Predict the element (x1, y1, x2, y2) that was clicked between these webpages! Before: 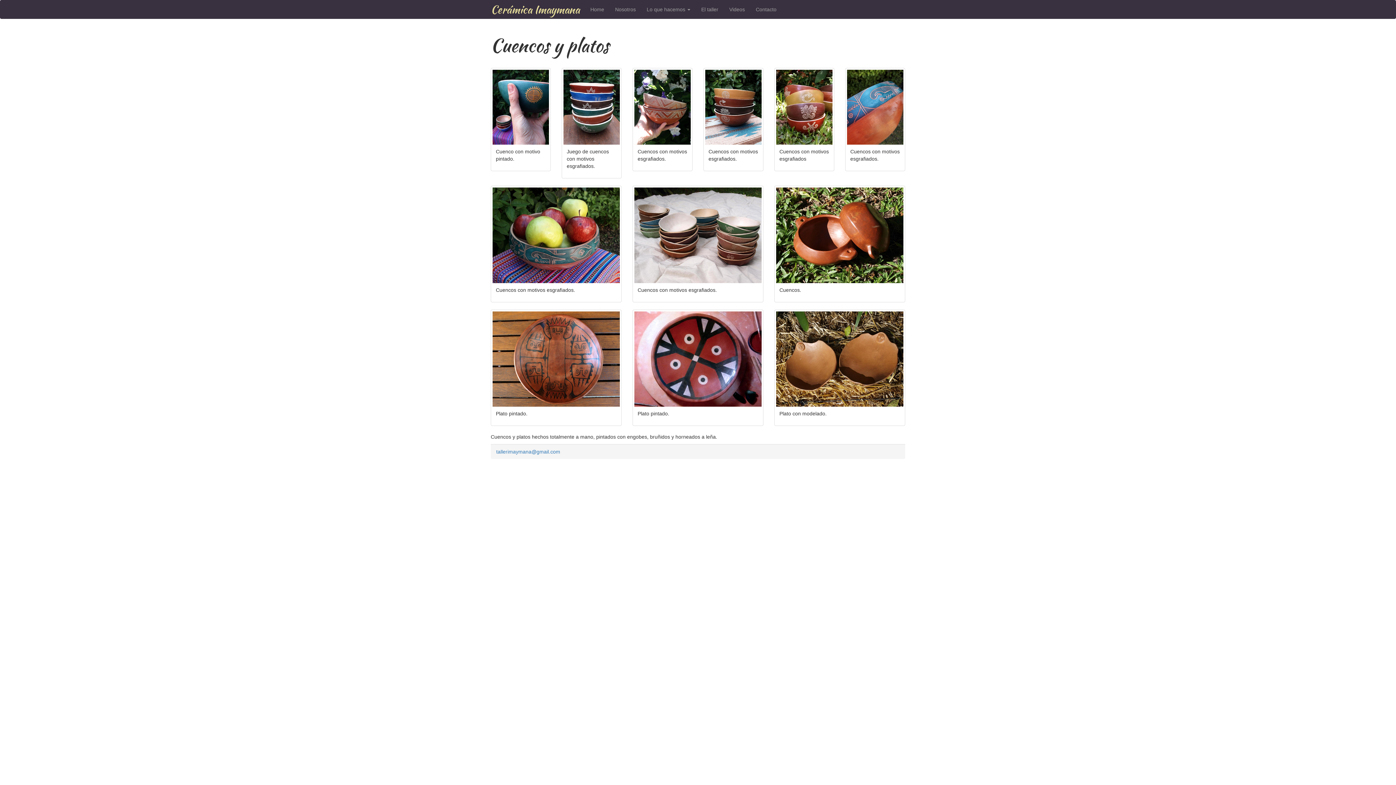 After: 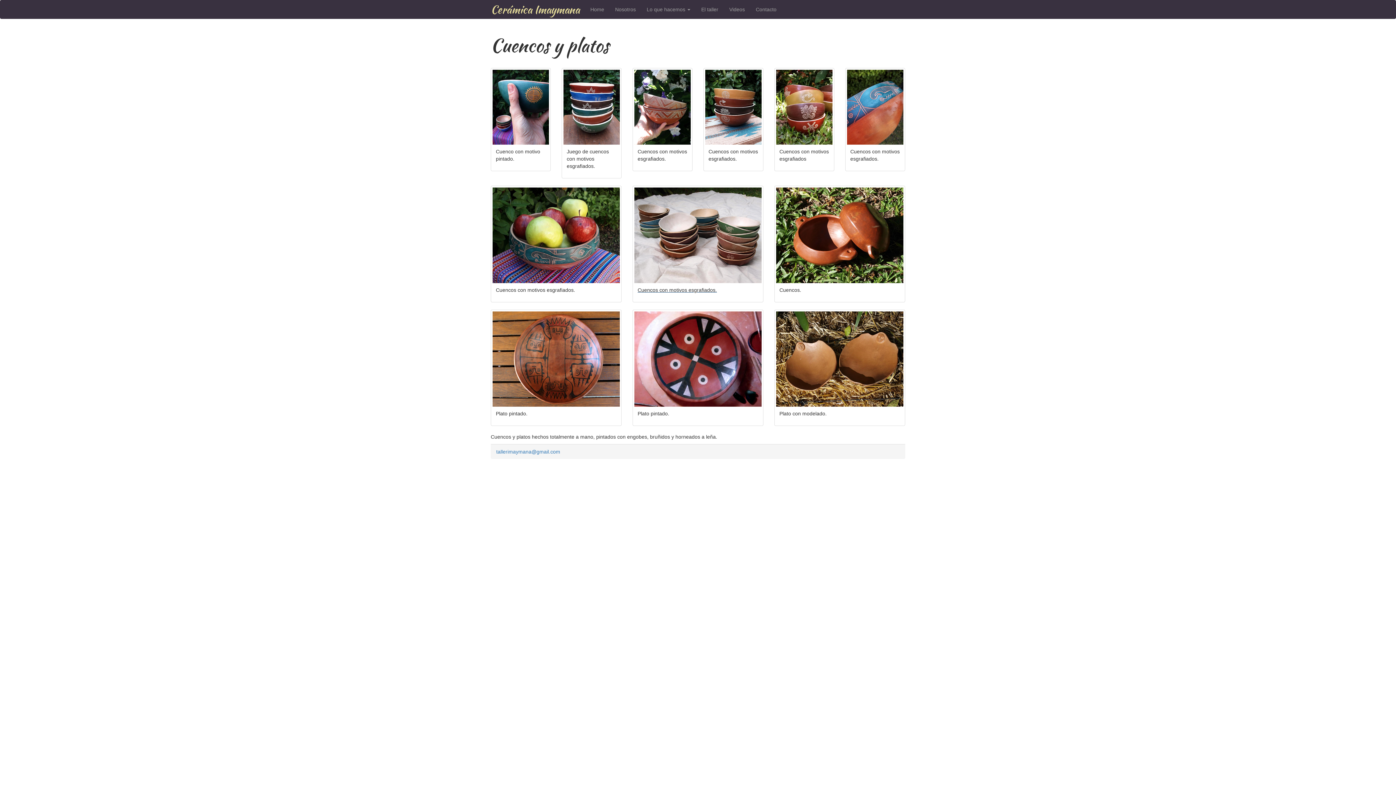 Action: label: Cuencos con motivos esgrafiados. bbox: (634, 187, 761, 300)